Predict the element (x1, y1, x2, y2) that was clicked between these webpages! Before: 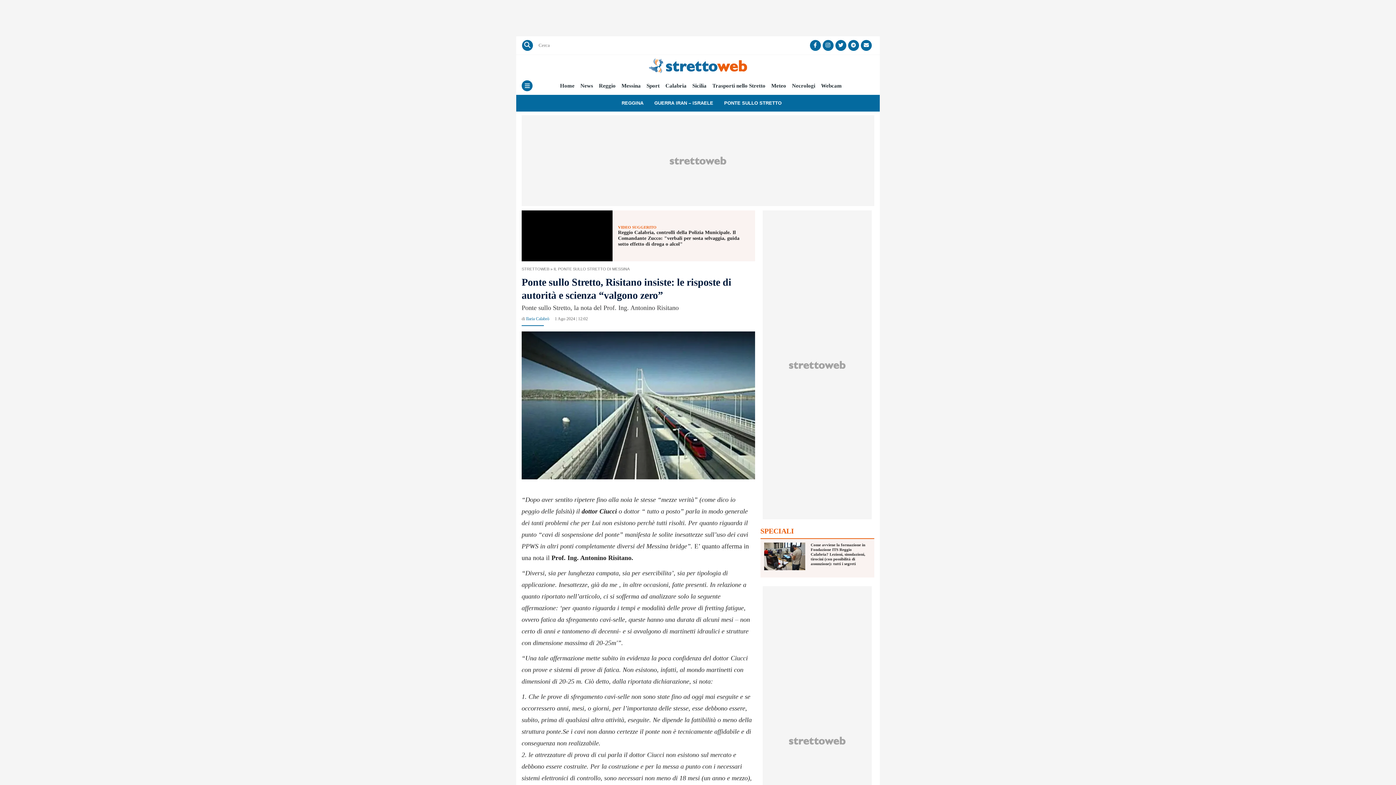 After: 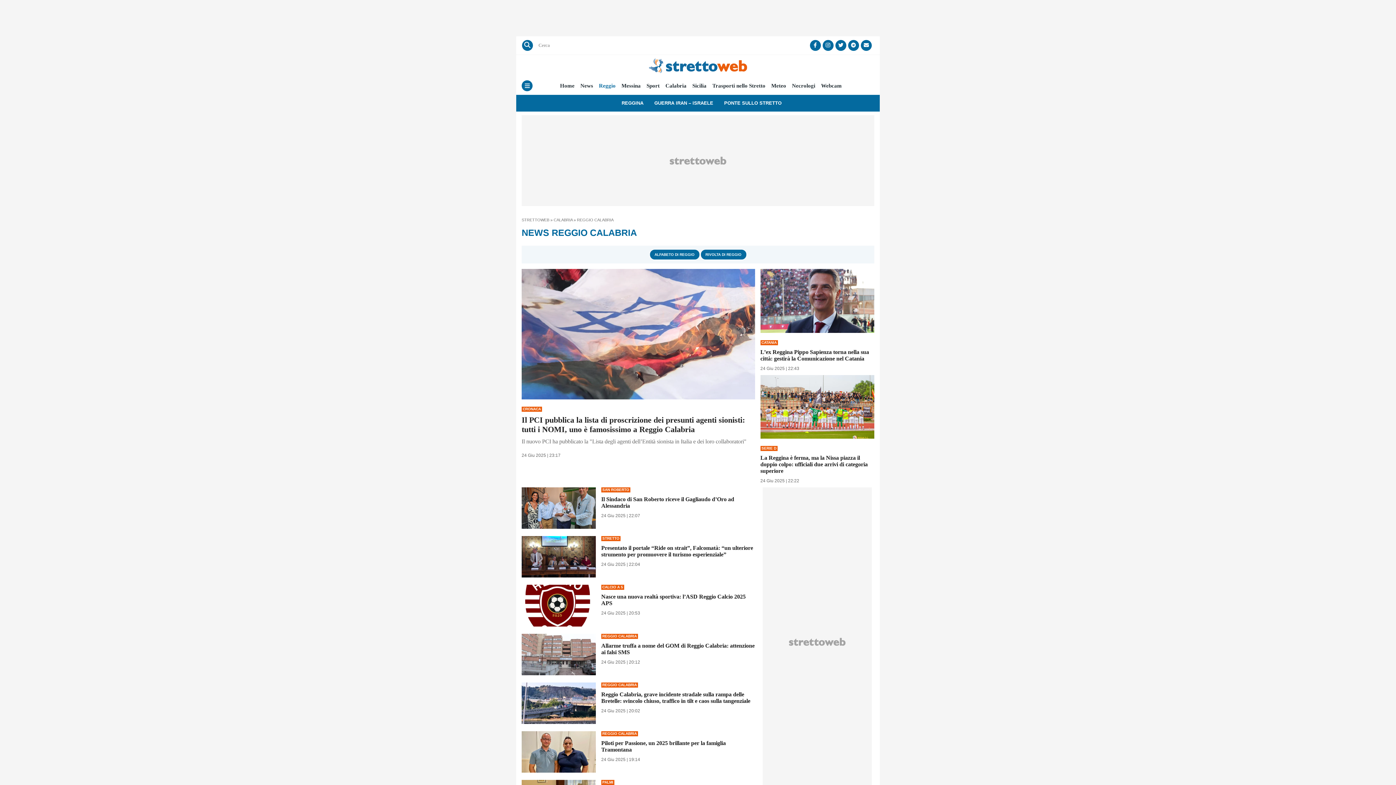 Action: bbox: (599, 82, 615, 89) label: Reggio